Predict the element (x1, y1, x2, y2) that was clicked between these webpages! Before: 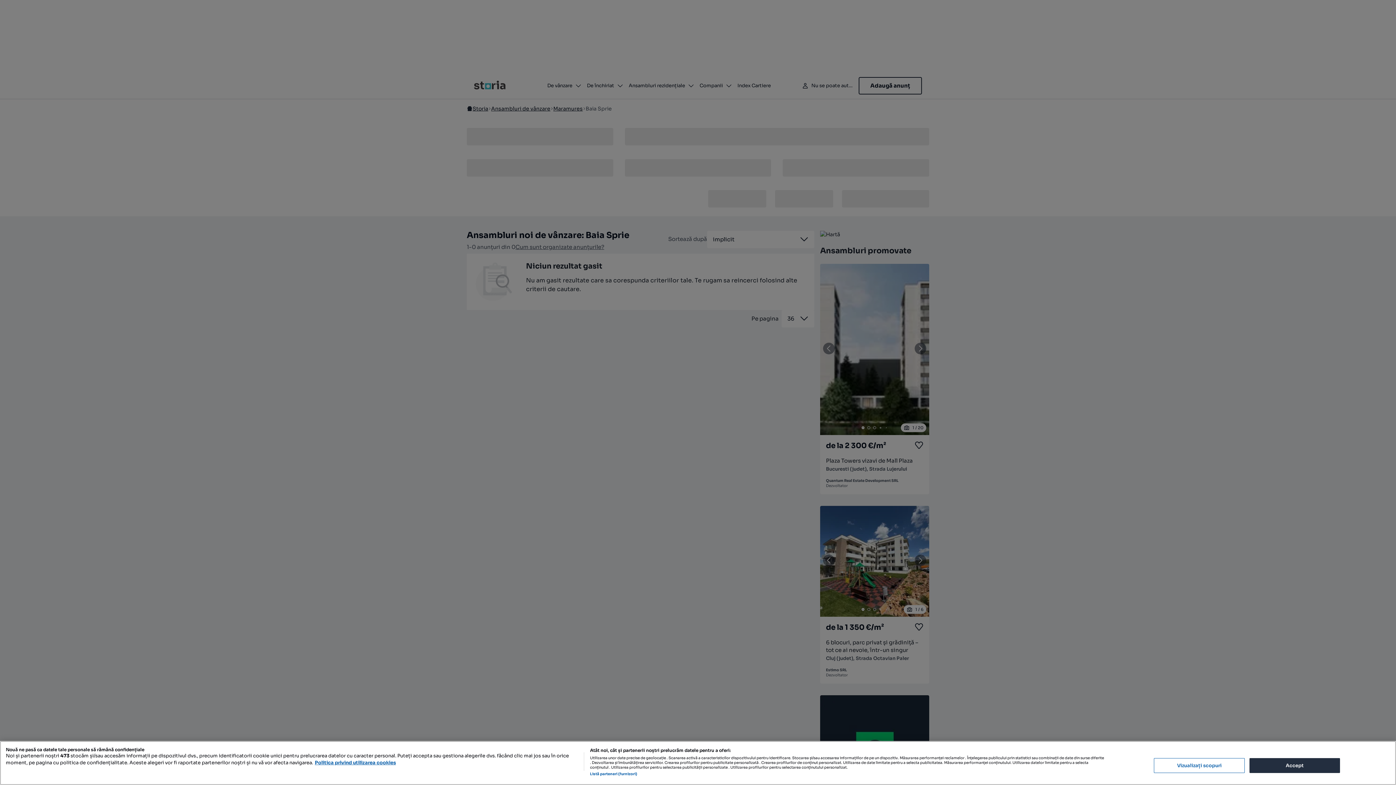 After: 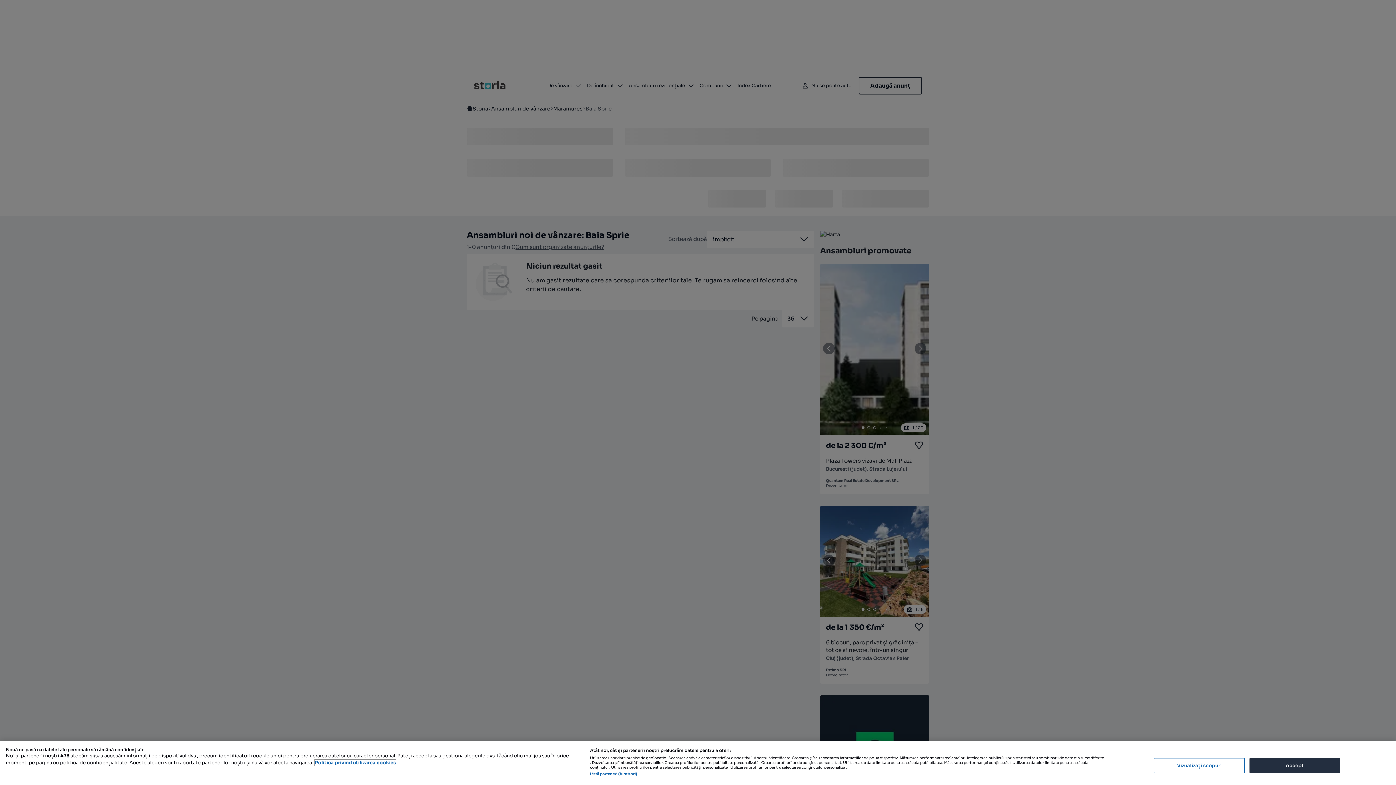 Action: bbox: (314, 760, 396, 766) label: Mai multe informații despre confidențialitatea datelor dvs., se deschide într-o fereastră nouă